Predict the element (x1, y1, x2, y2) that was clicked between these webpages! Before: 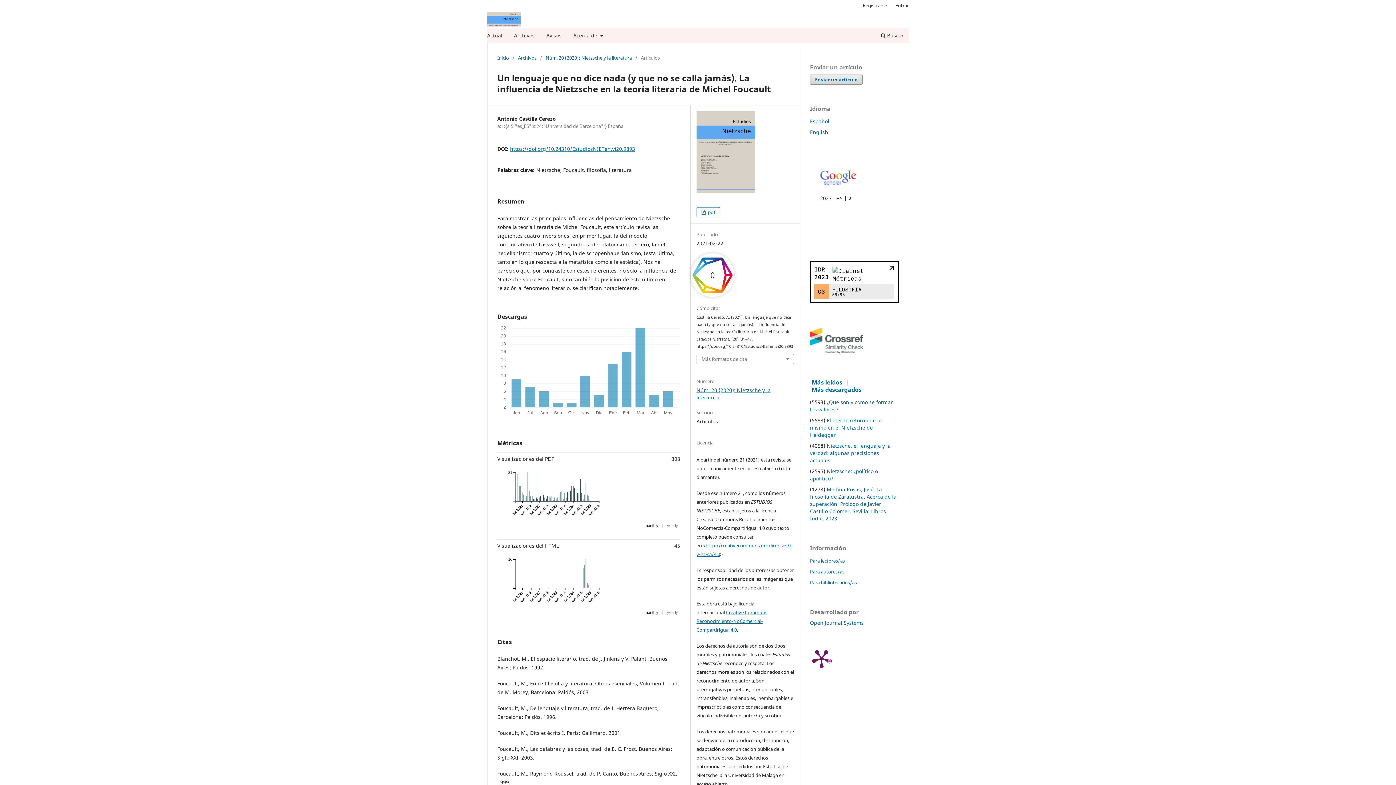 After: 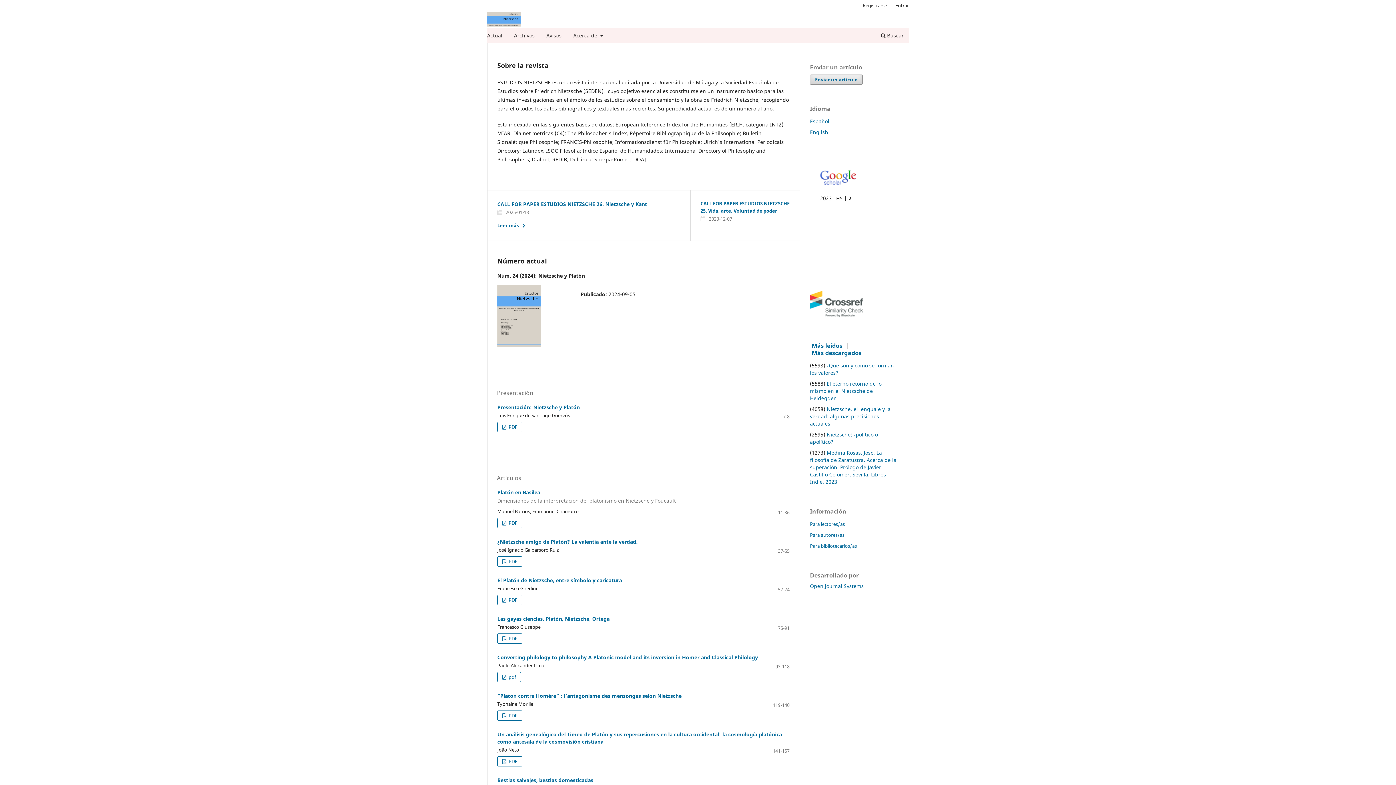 Action: bbox: (487, 11, 553, 26)